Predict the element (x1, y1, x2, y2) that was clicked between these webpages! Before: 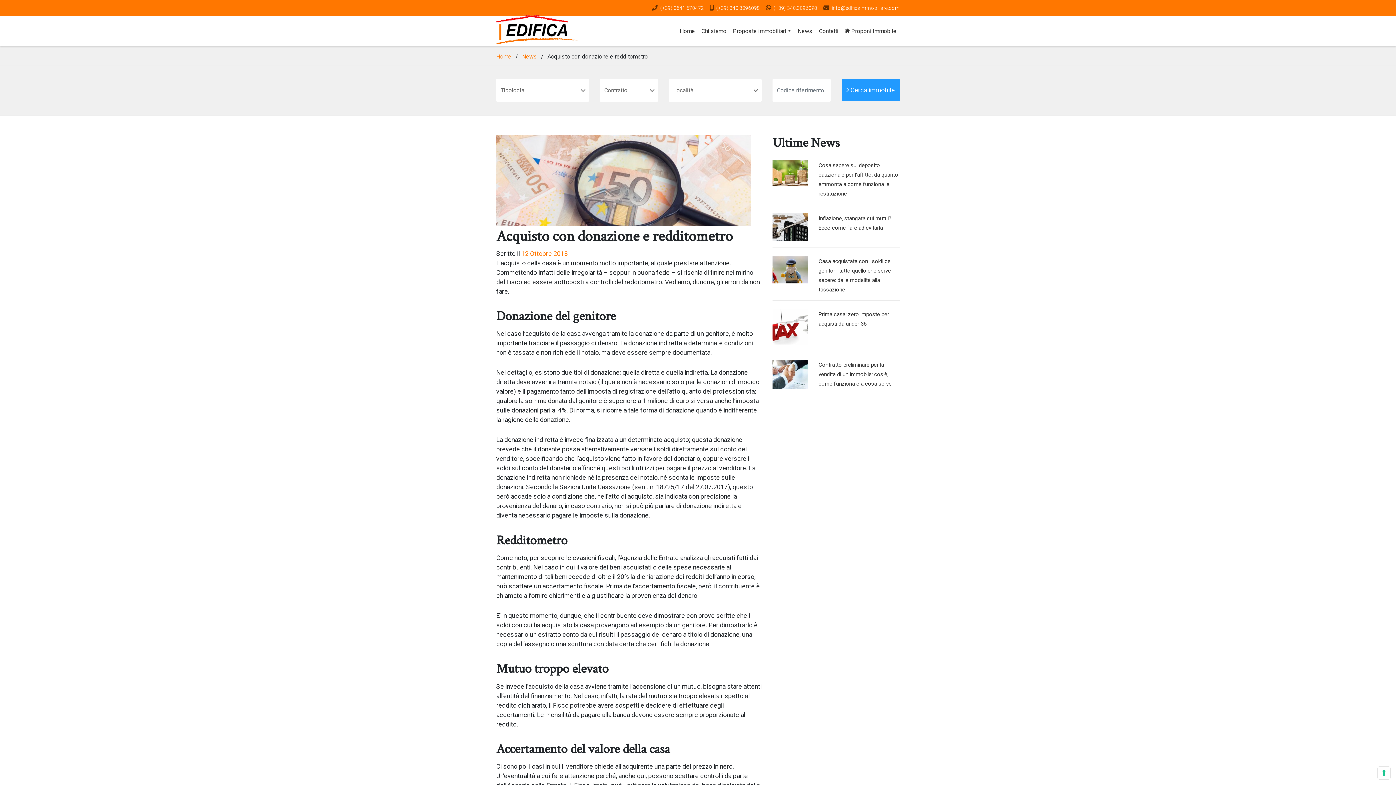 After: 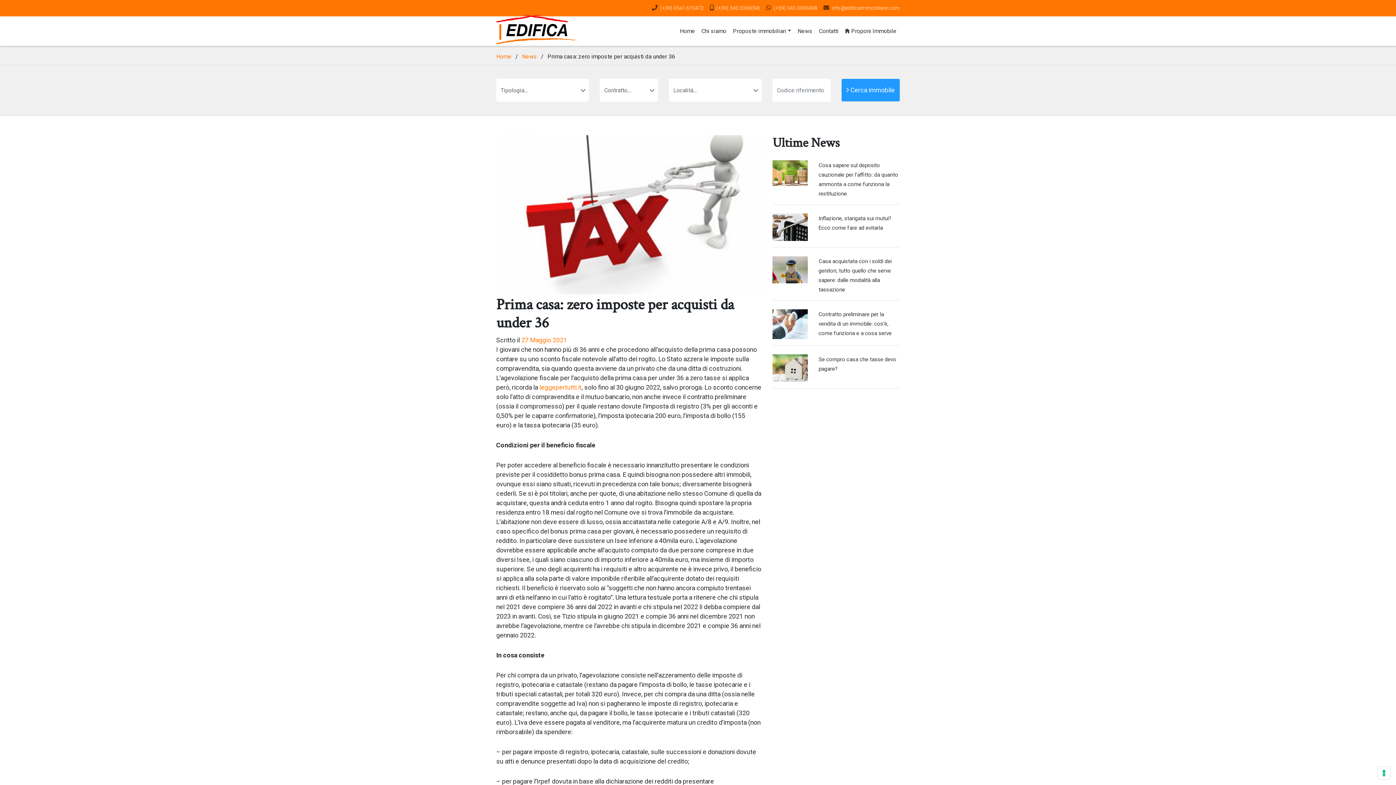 Action: bbox: (772, 323, 807, 329)